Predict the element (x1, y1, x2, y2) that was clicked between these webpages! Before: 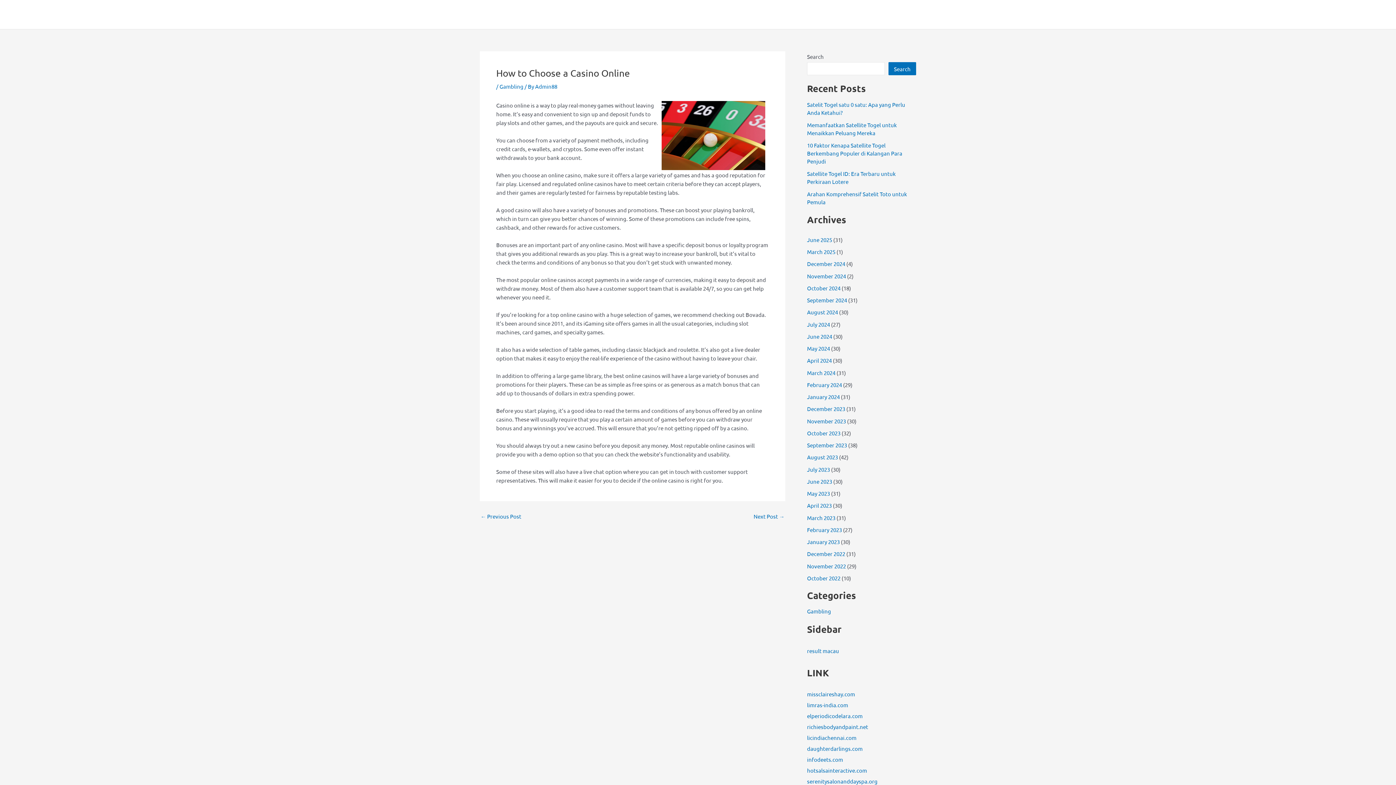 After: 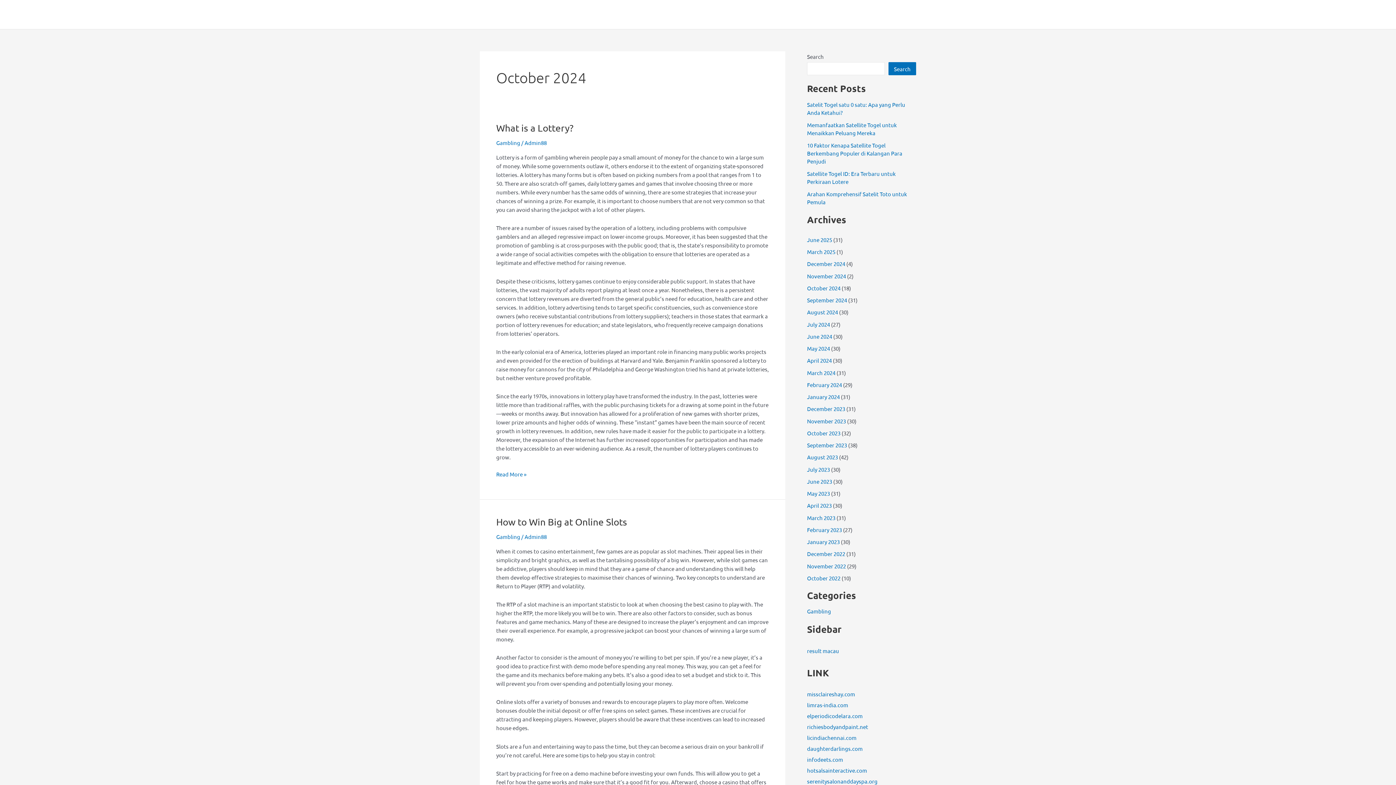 Action: label: October 2024 bbox: (807, 284, 840, 291)